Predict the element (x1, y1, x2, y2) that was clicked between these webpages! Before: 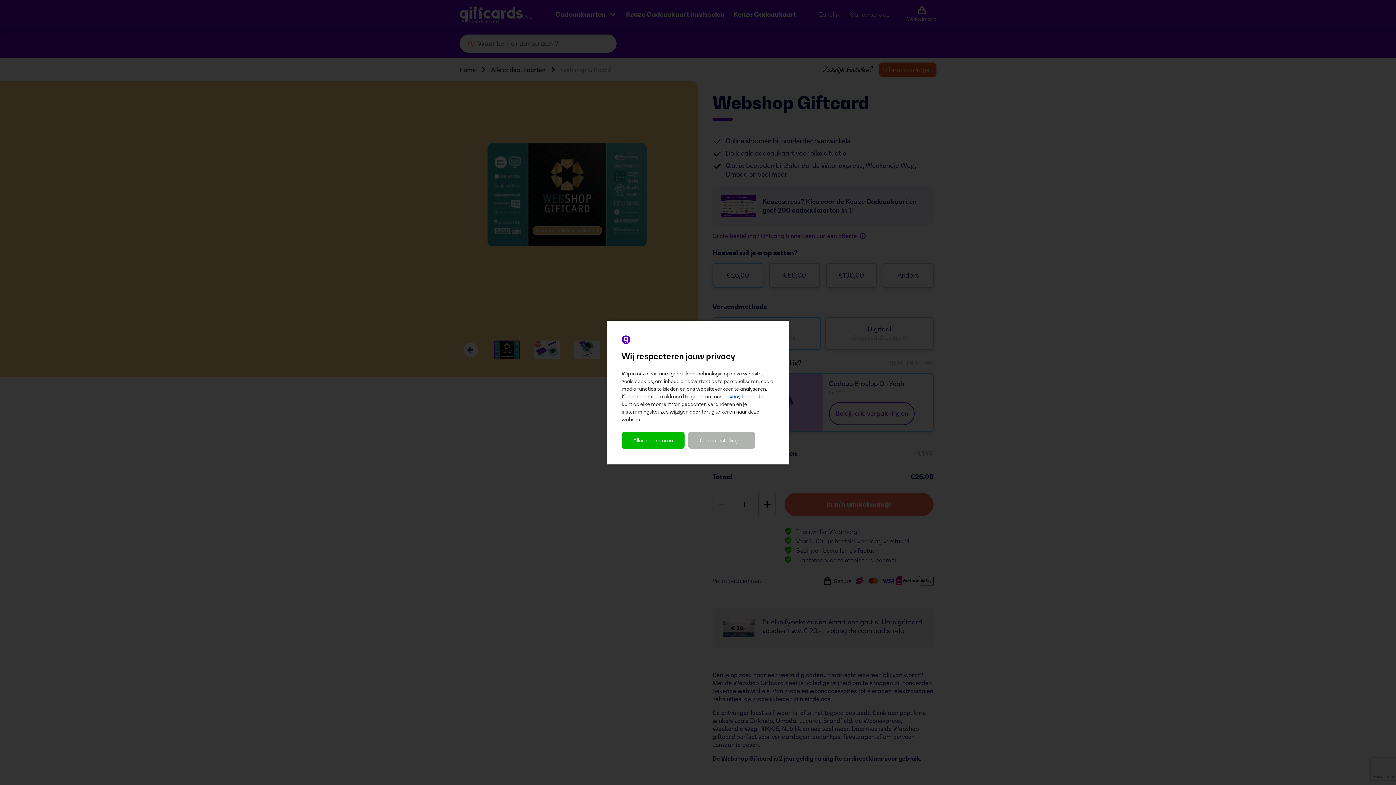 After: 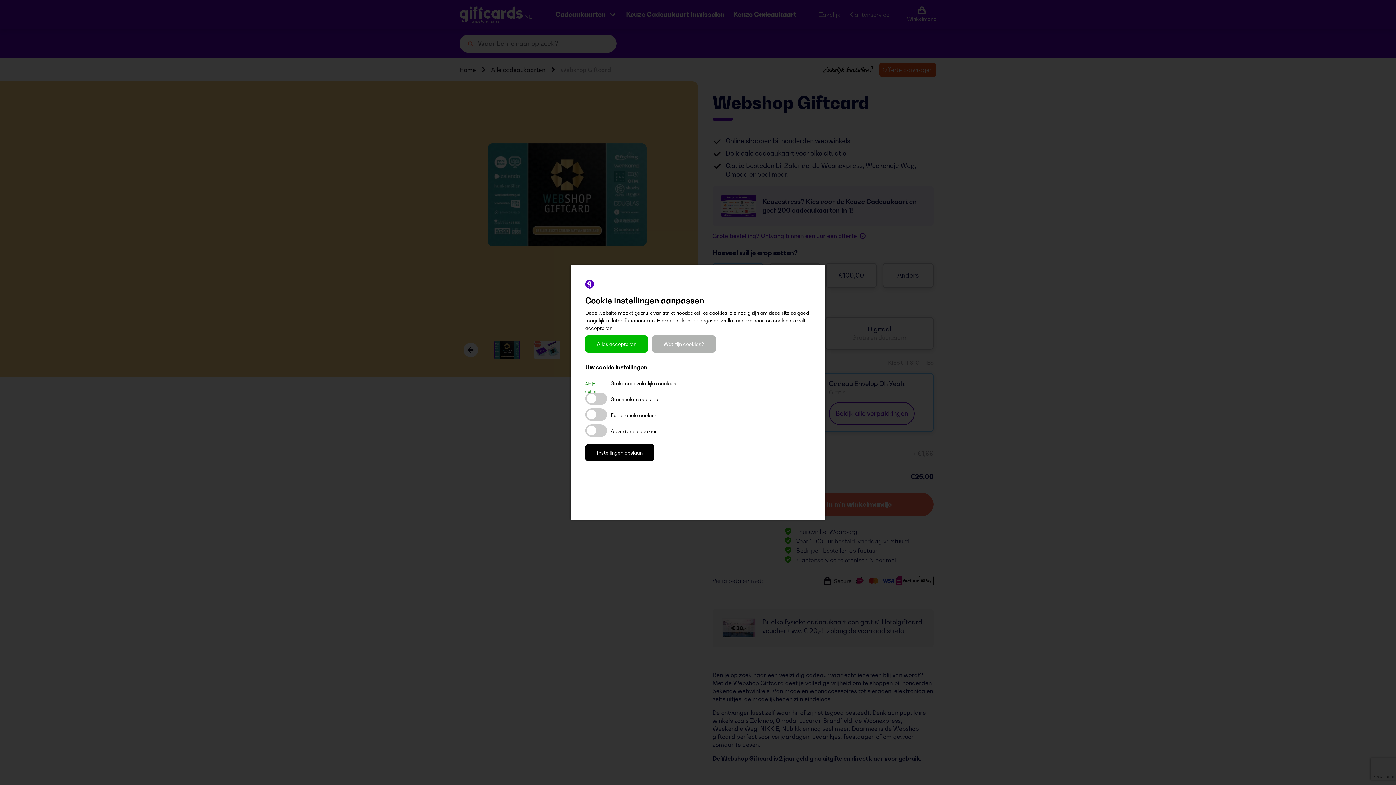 Action: label: Cookie instellingen bbox: (688, 431, 755, 448)